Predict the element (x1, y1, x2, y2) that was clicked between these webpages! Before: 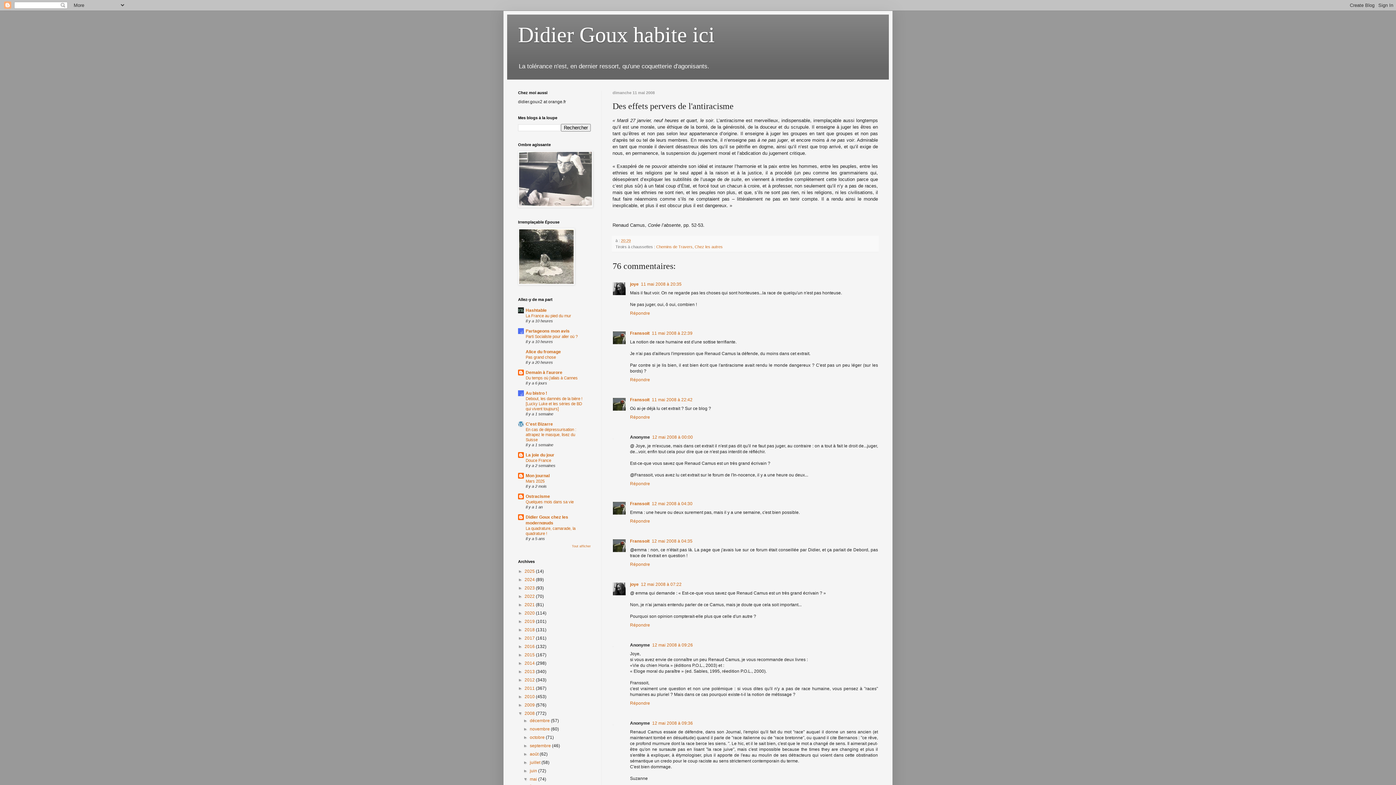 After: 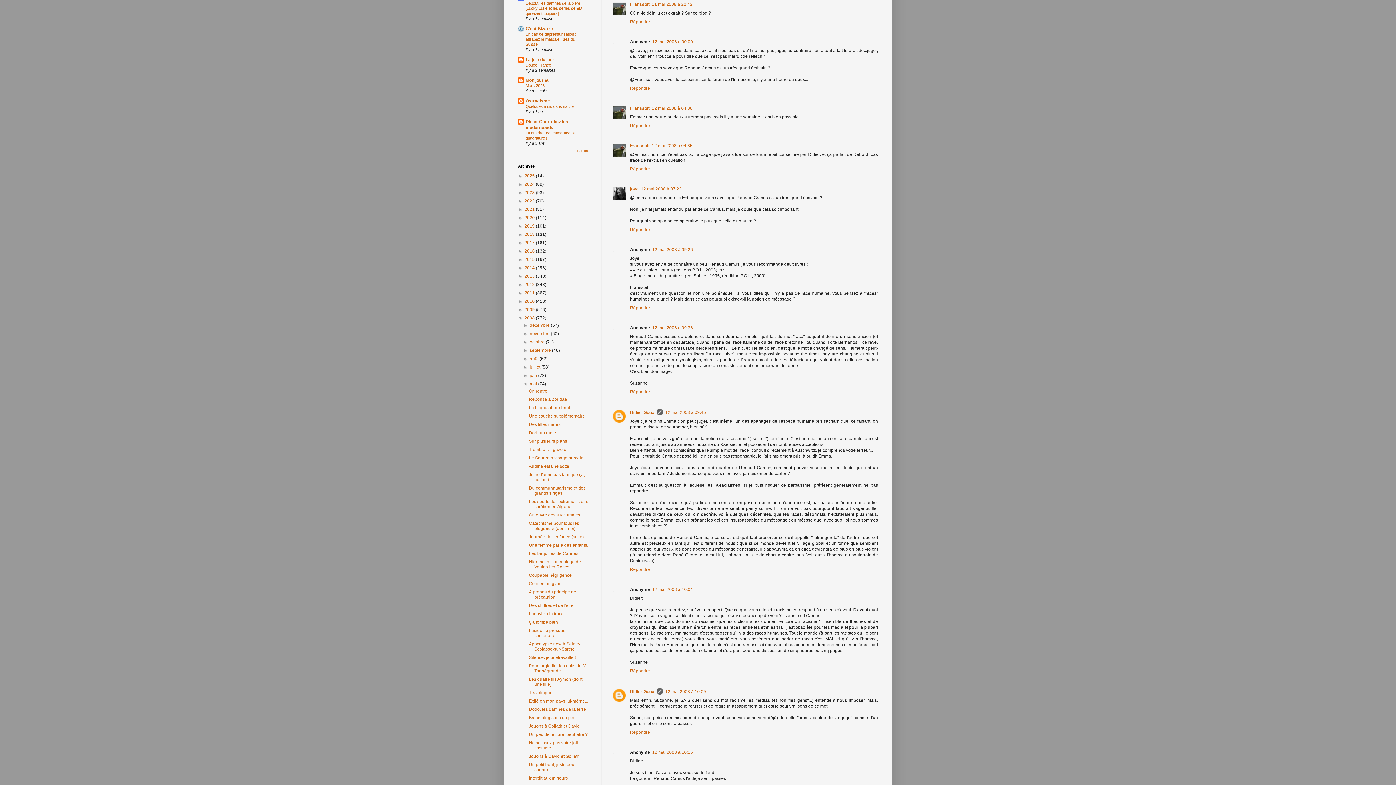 Action: bbox: (652, 397, 692, 402) label: 11 mai 2008 à 22:42